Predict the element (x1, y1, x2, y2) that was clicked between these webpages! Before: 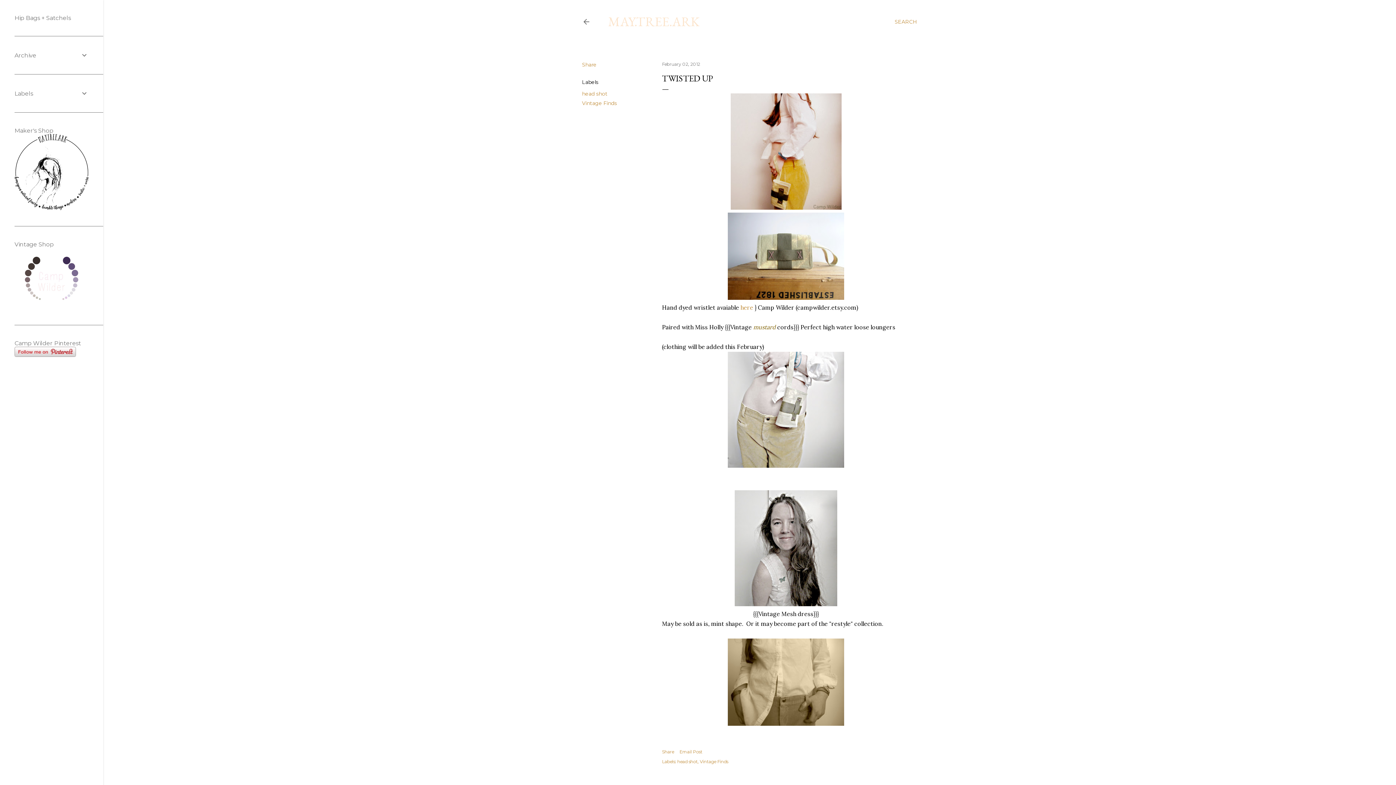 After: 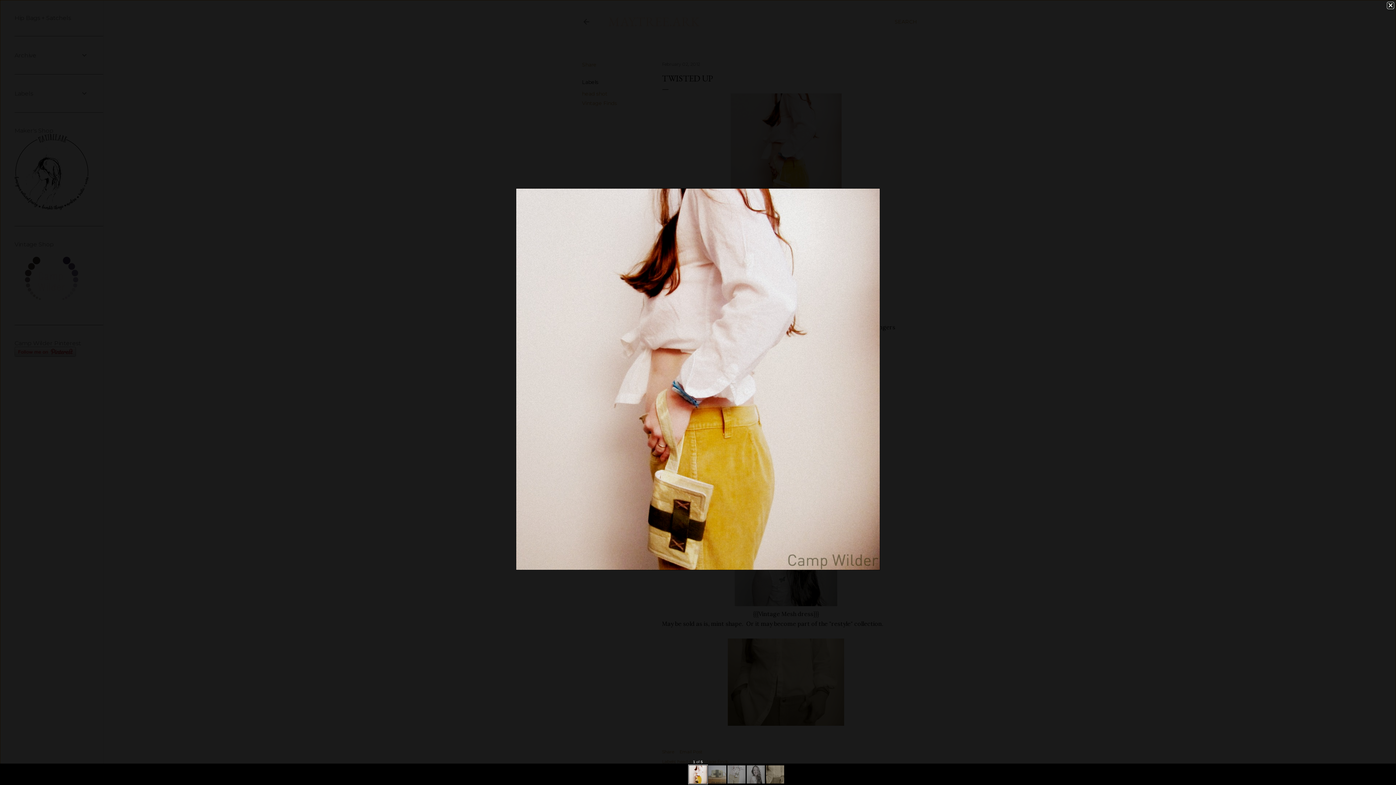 Action: bbox: (730, 93, 841, 212)